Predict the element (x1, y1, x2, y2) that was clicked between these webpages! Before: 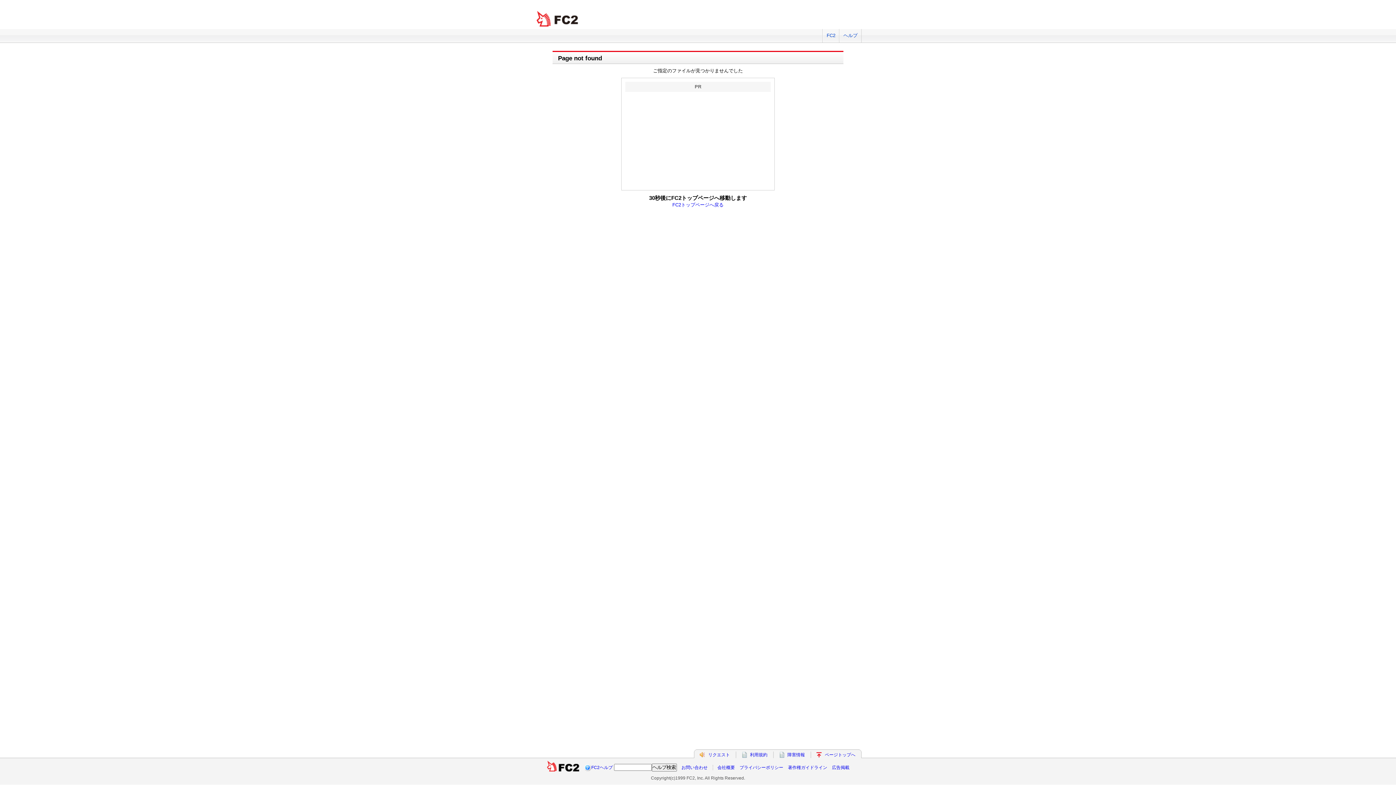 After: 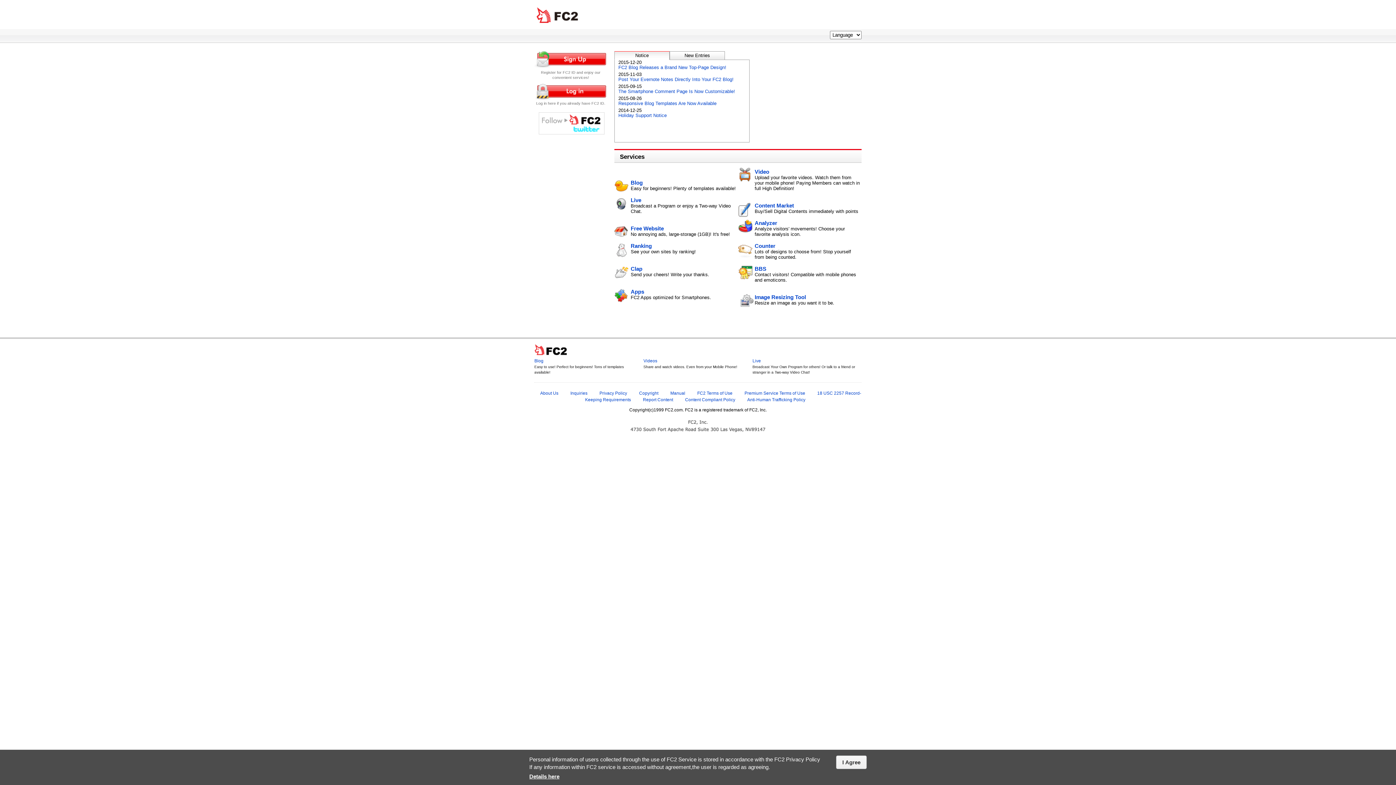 Action: bbox: (546, 765, 579, 770)